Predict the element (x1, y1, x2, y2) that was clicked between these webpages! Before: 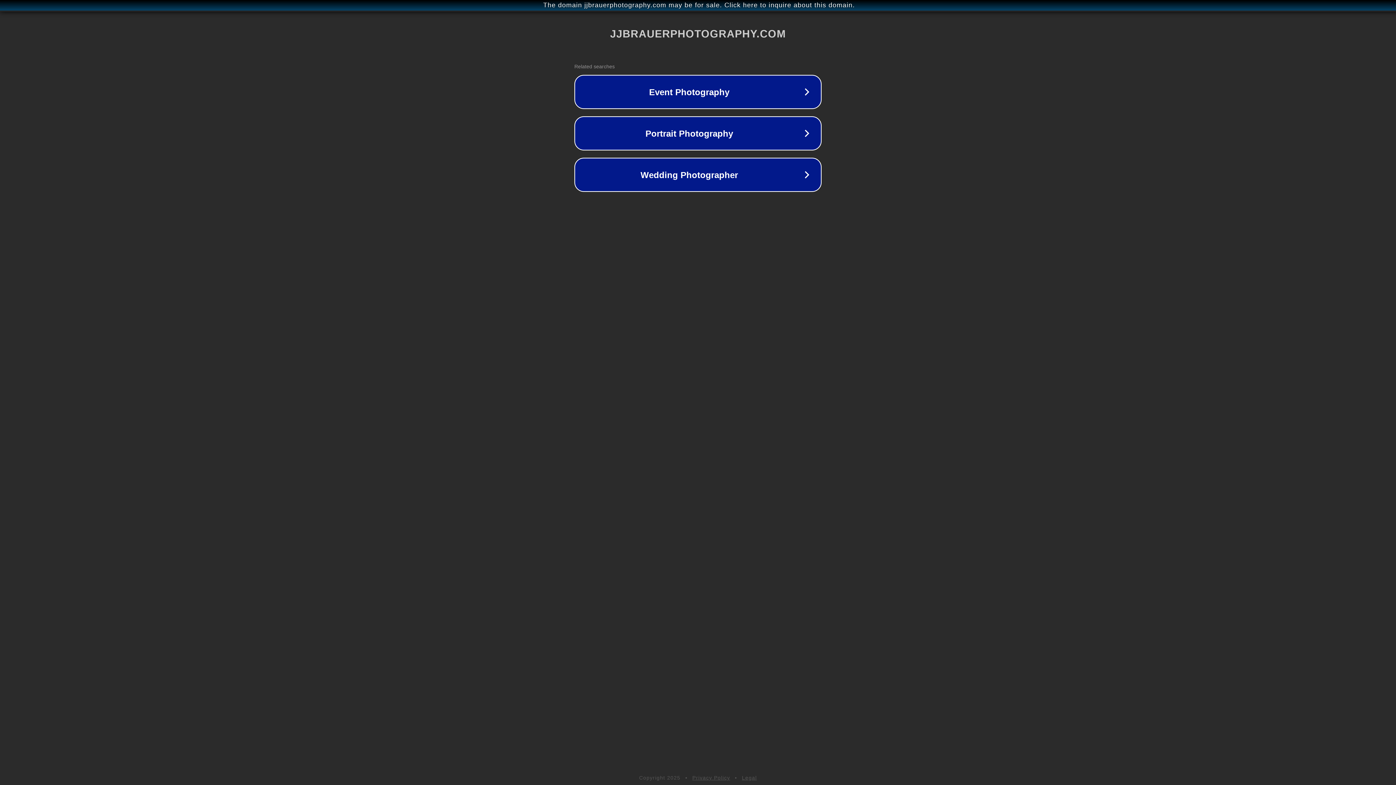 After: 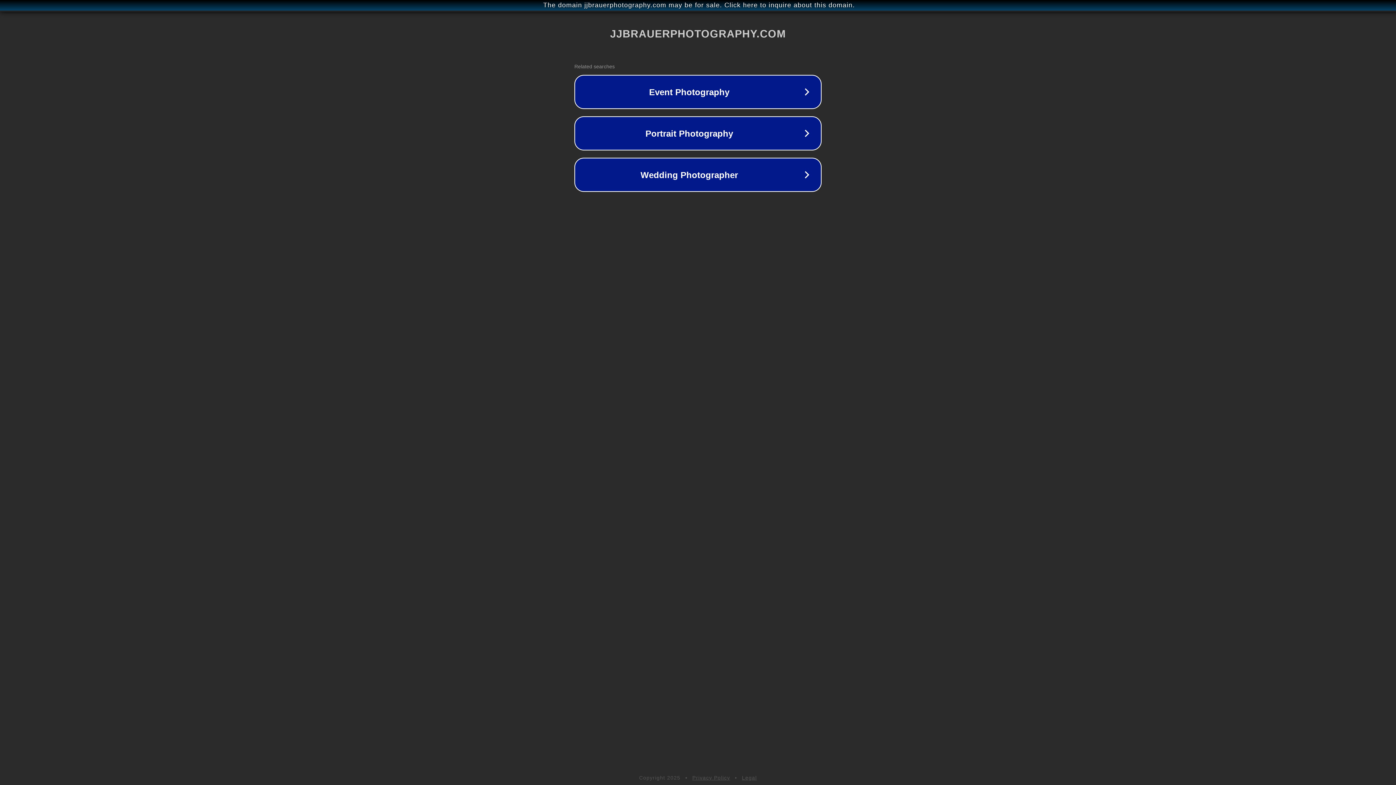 Action: label: Privacy Policy bbox: (692, 775, 730, 781)